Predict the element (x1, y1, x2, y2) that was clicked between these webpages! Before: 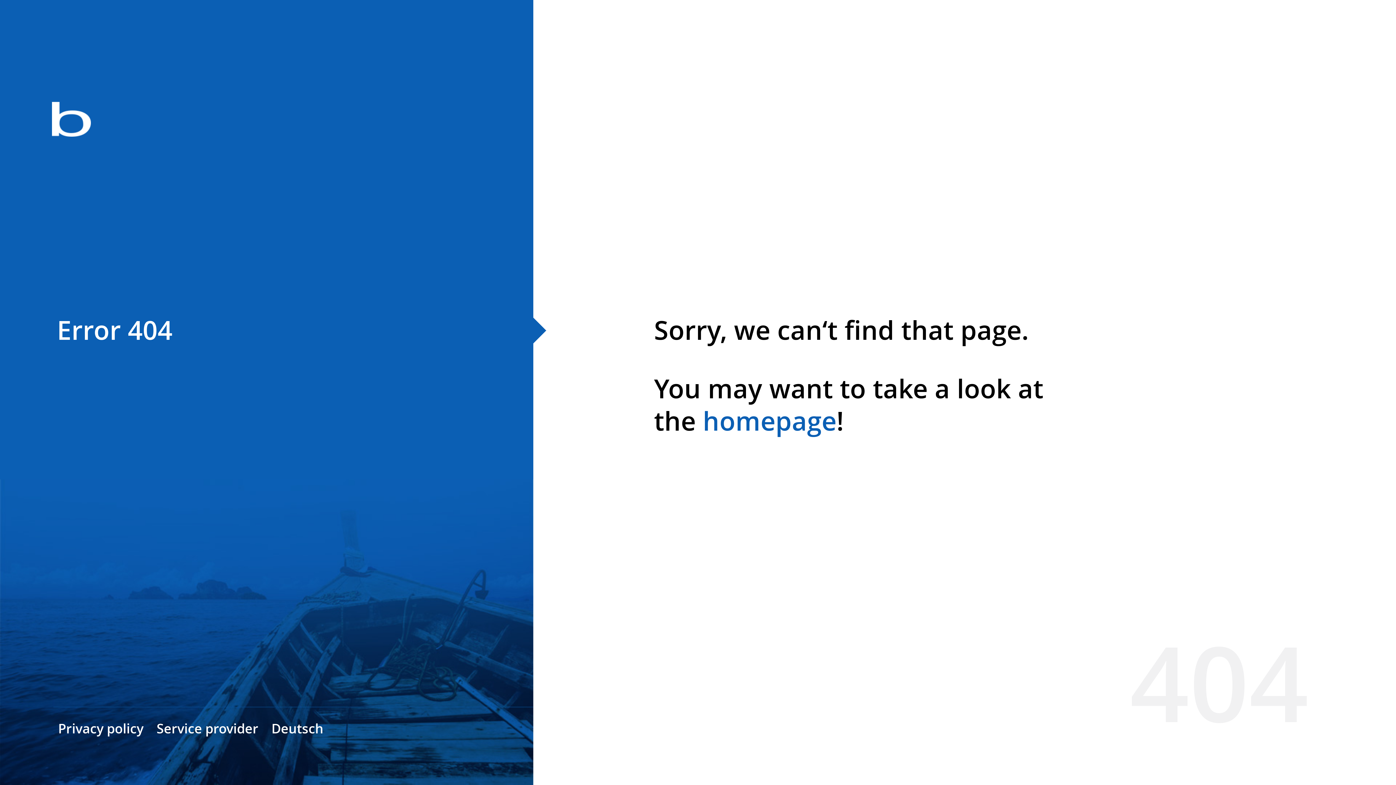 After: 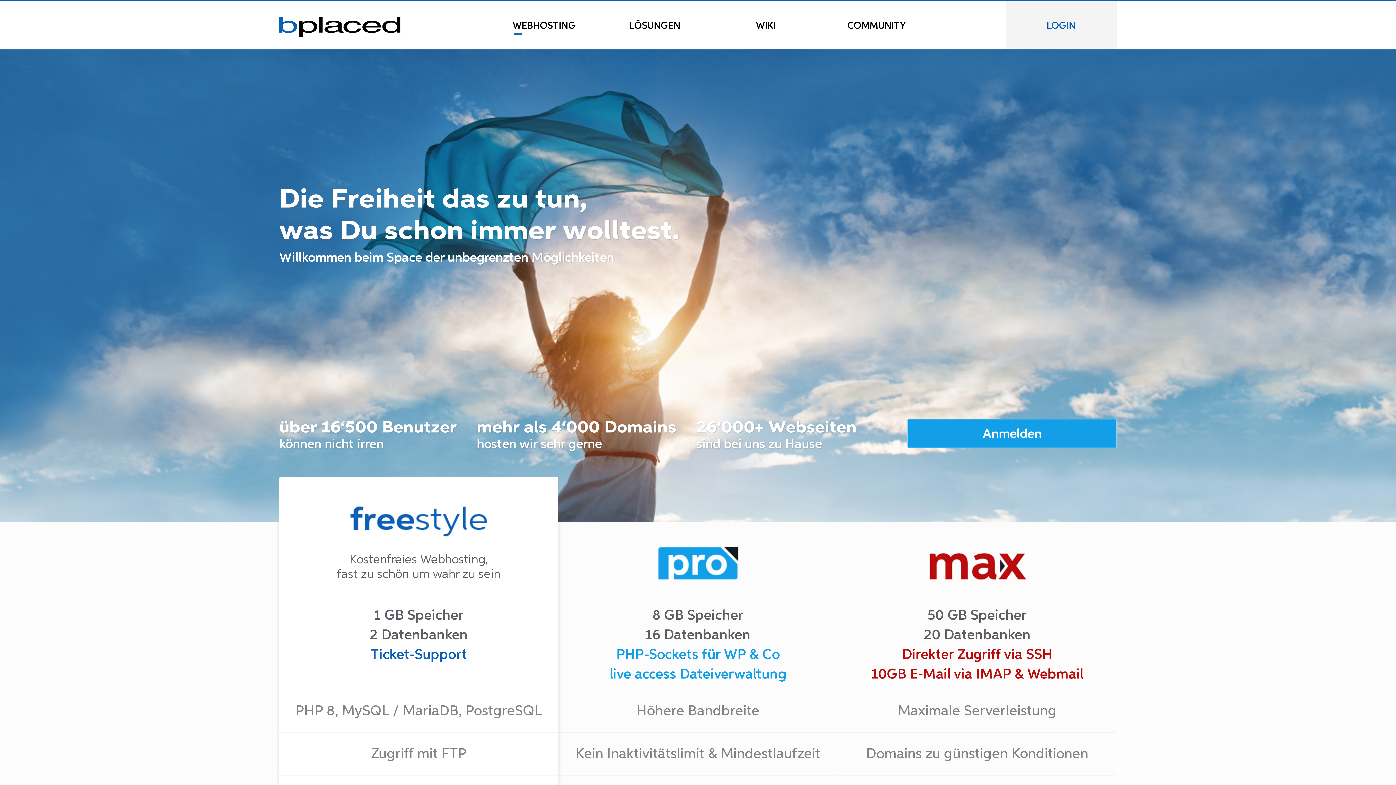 Action: bbox: (0, 78, 533, 163)